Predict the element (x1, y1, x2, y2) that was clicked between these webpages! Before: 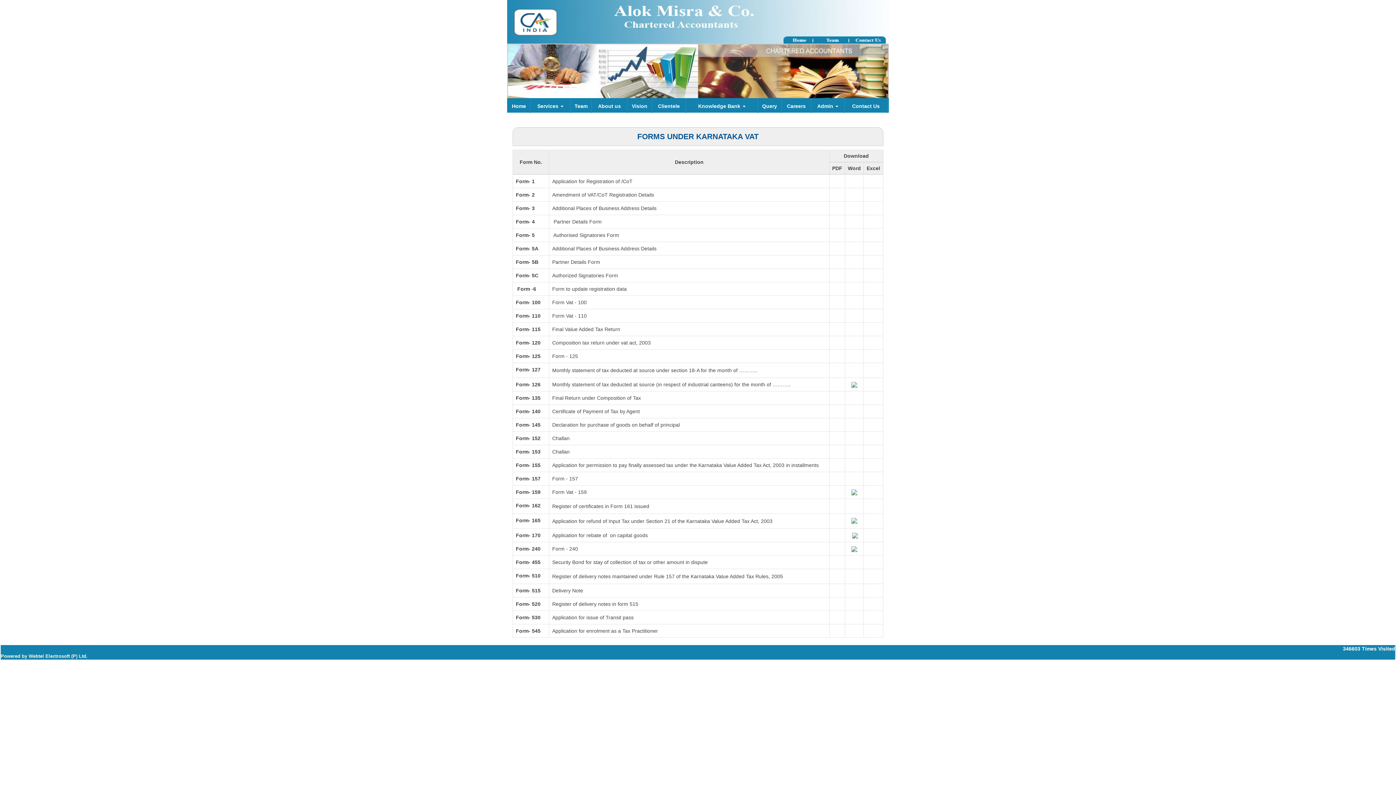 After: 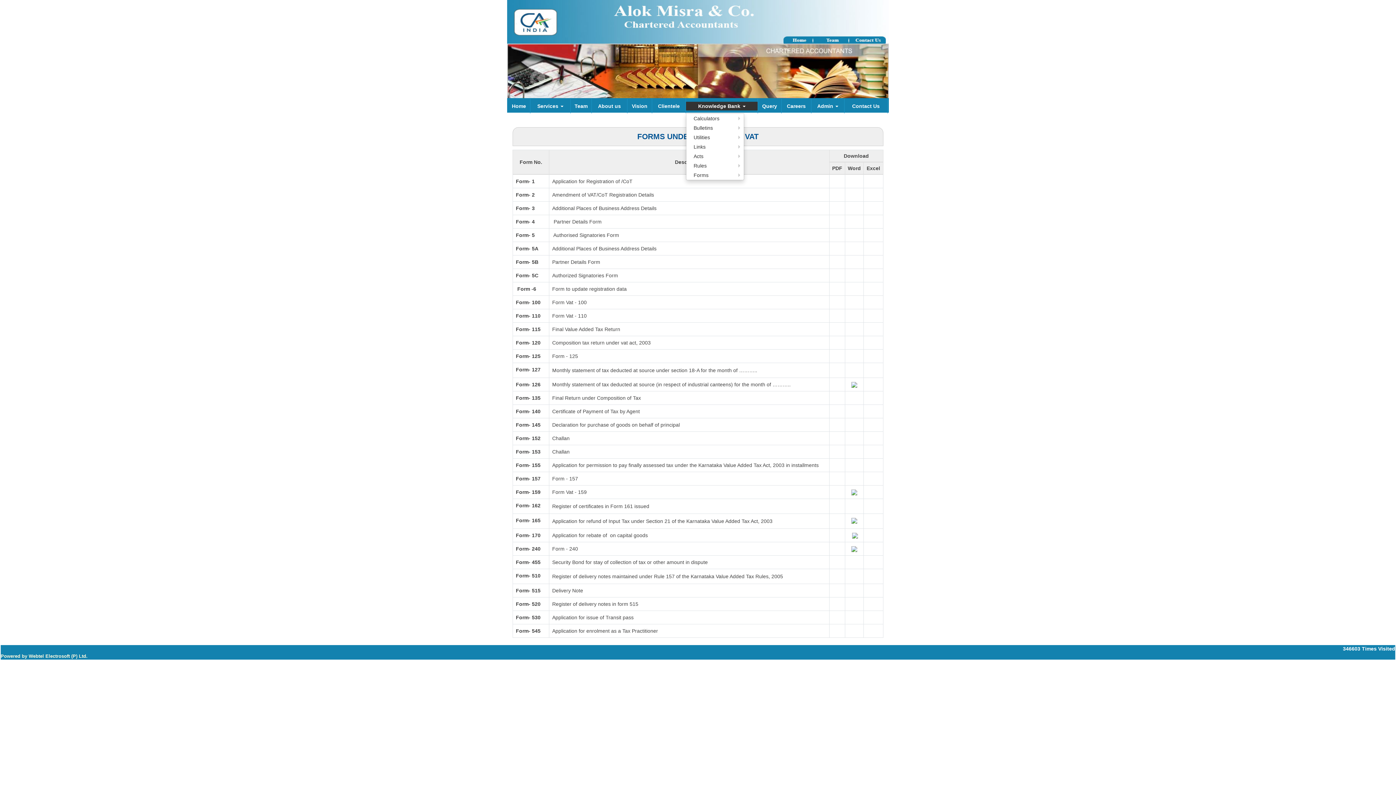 Action: bbox: (686, 101, 757, 110) label: Knowledge Bank 